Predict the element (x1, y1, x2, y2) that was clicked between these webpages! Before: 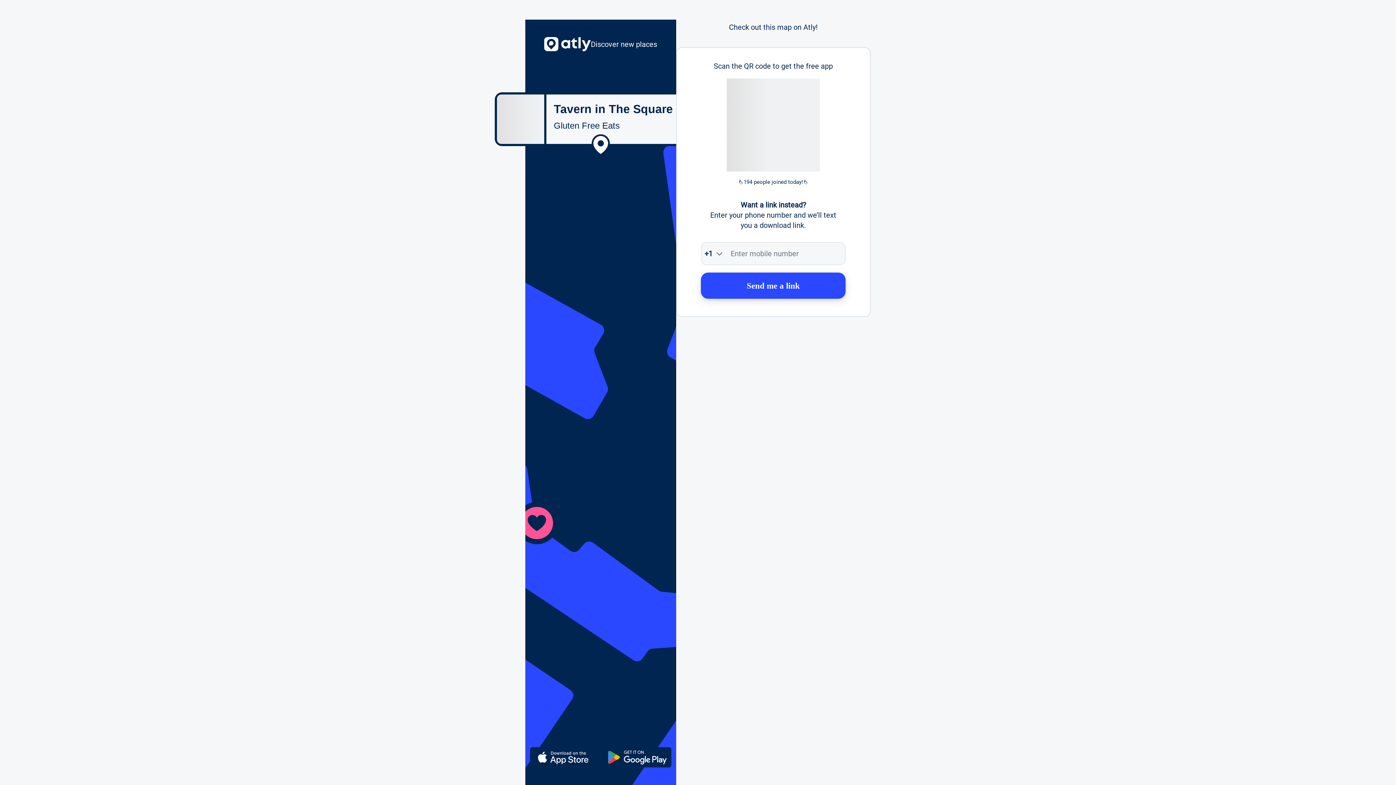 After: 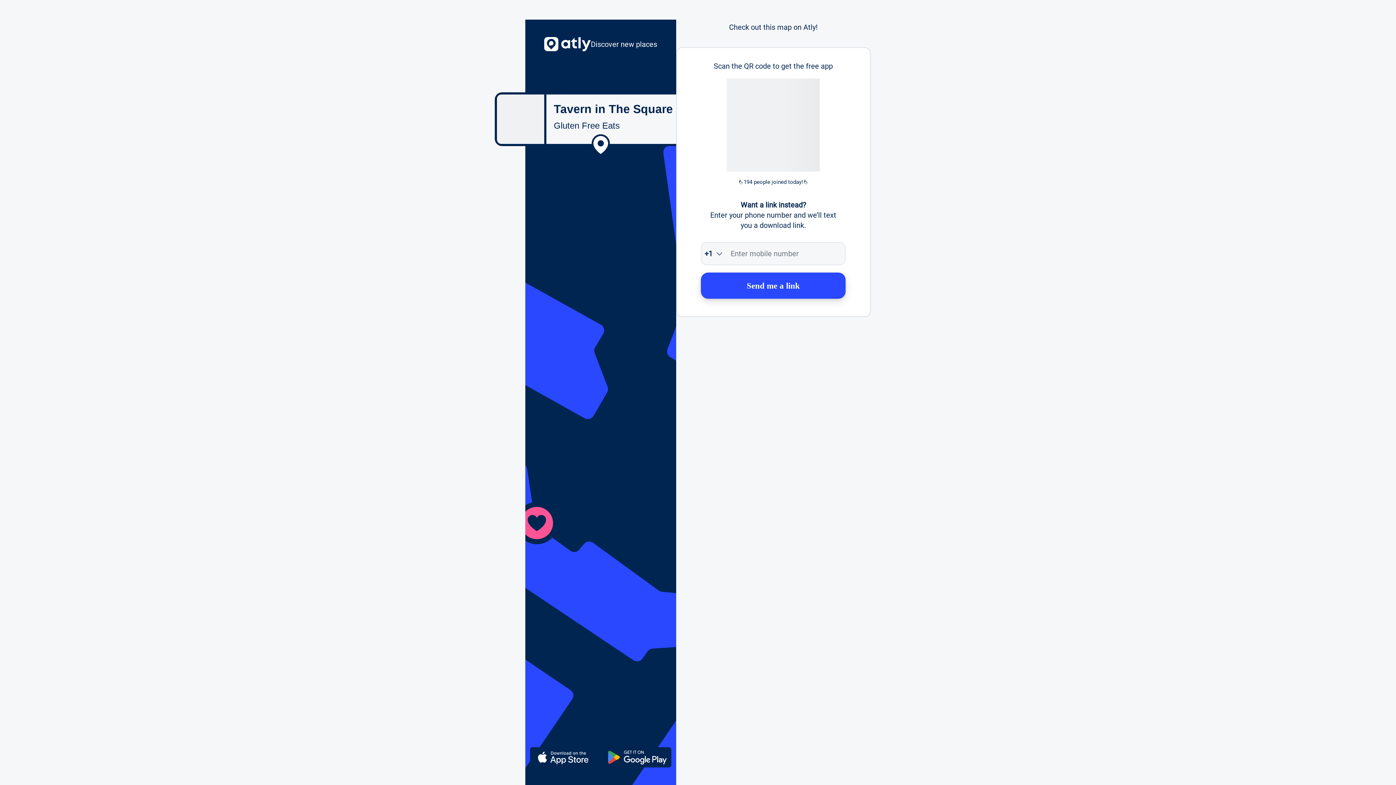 Action: label: Send me a link bbox: (701, 272, 845, 298)